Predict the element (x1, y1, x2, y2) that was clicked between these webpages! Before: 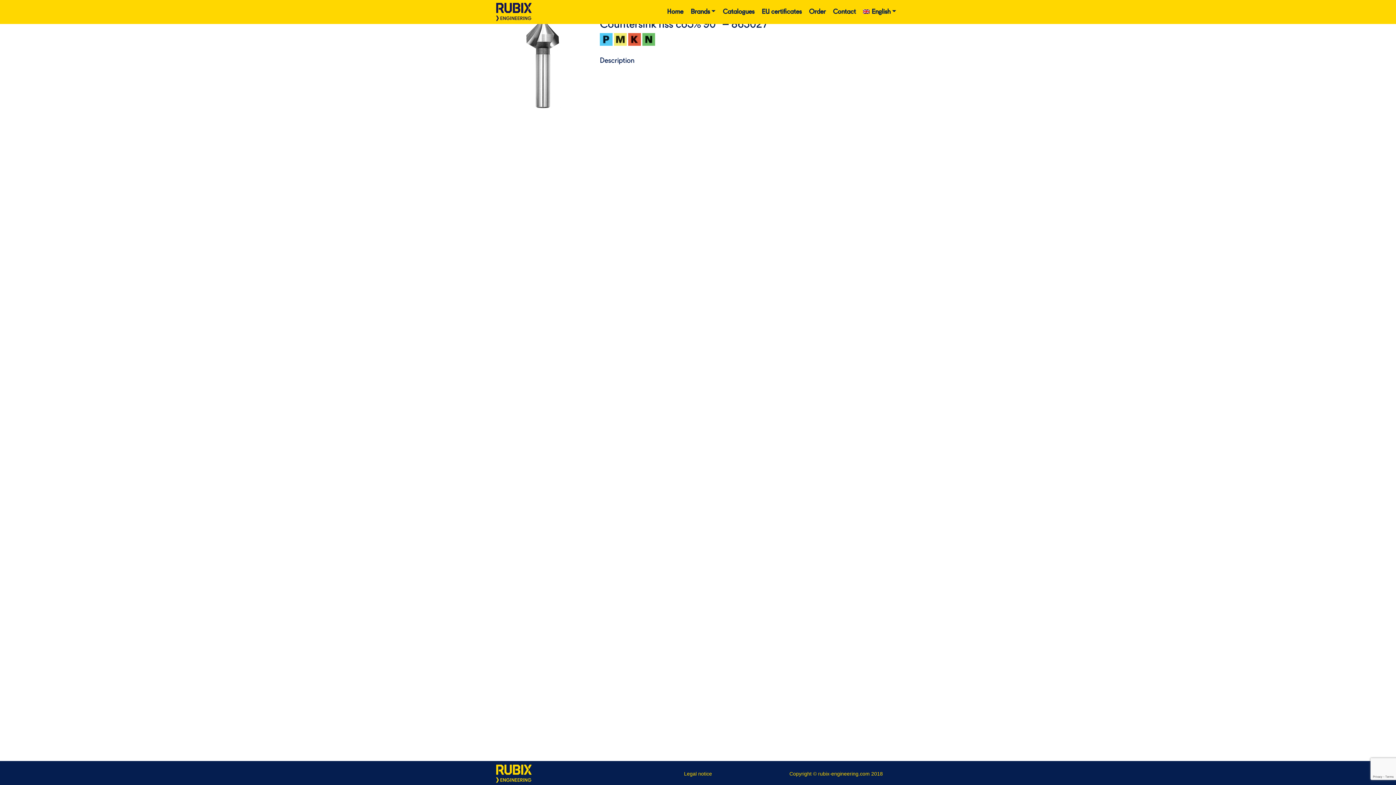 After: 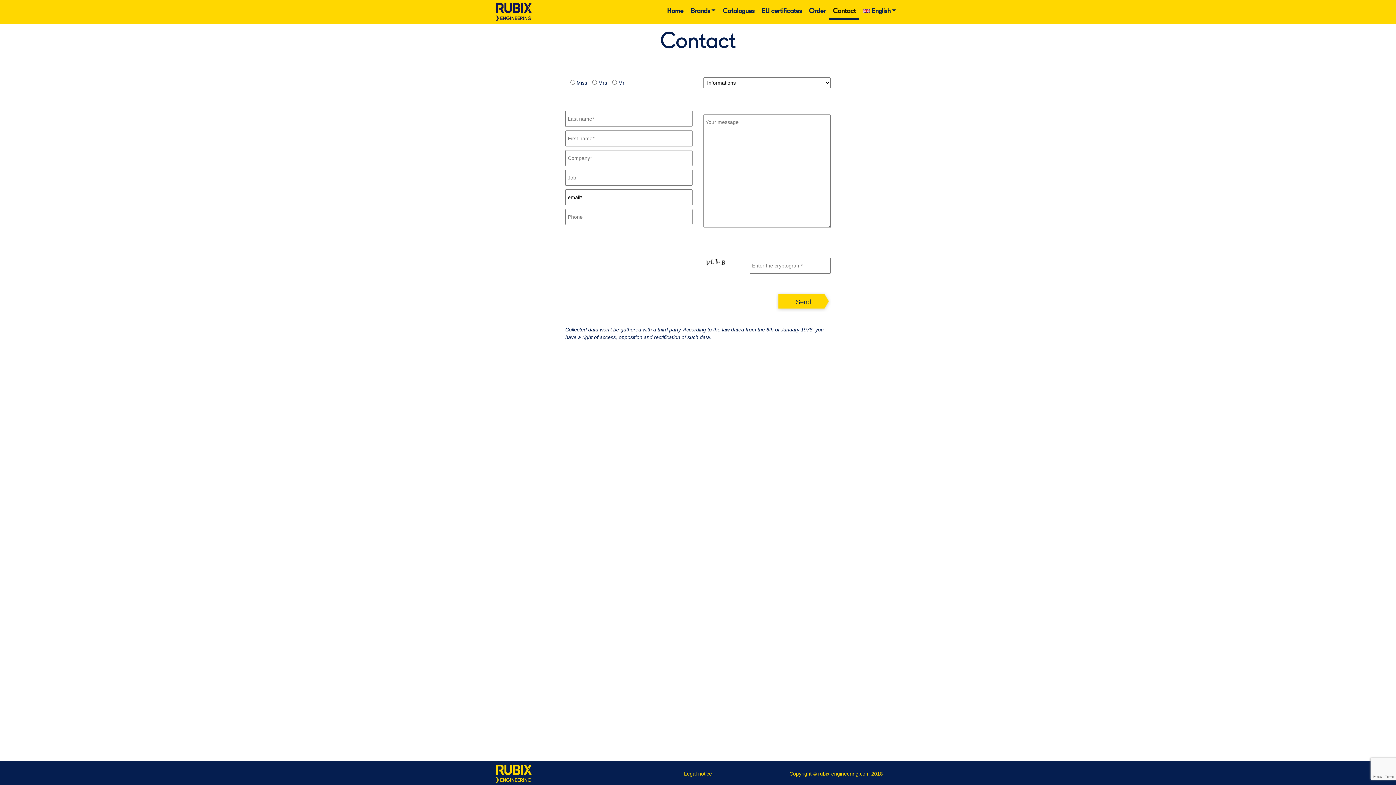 Action: bbox: (829, 5, 859, 18) label: Contact